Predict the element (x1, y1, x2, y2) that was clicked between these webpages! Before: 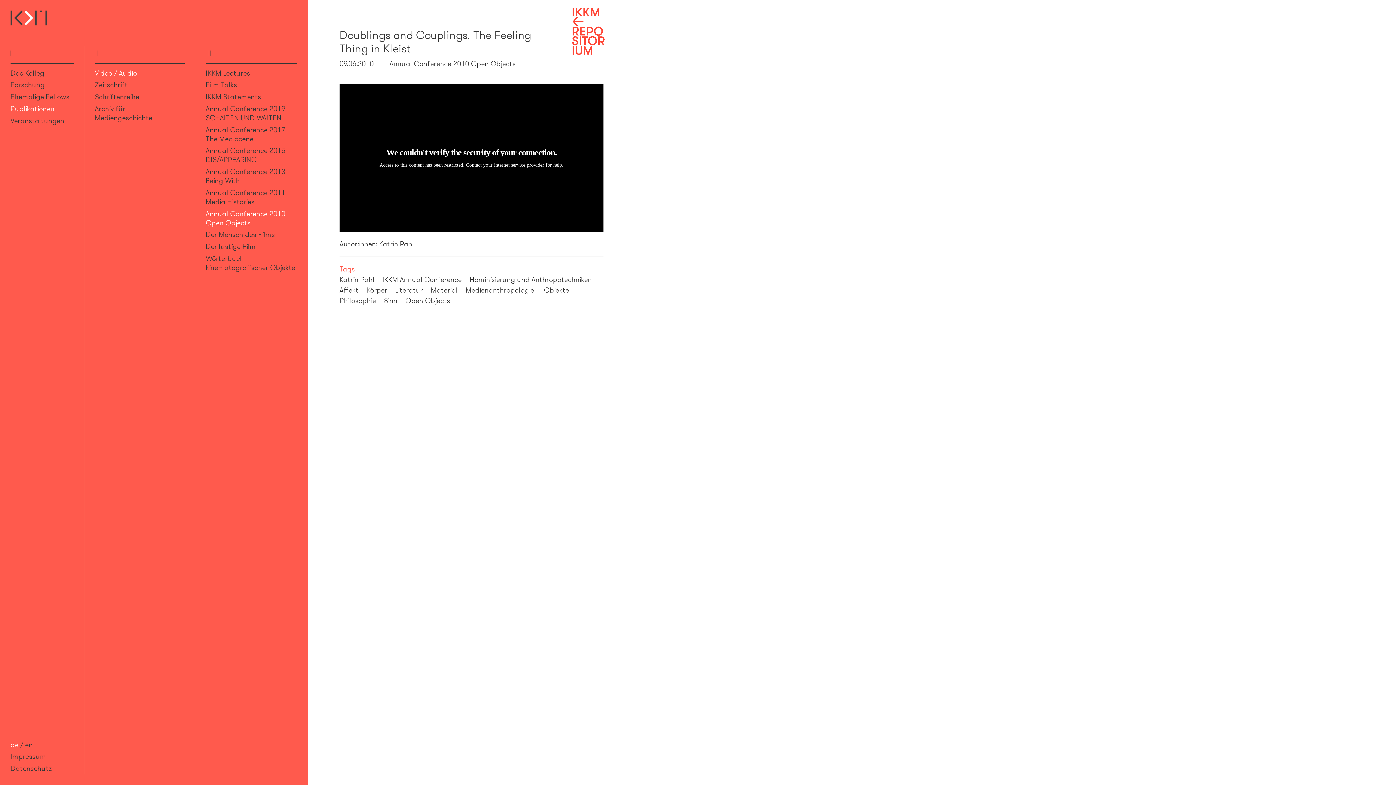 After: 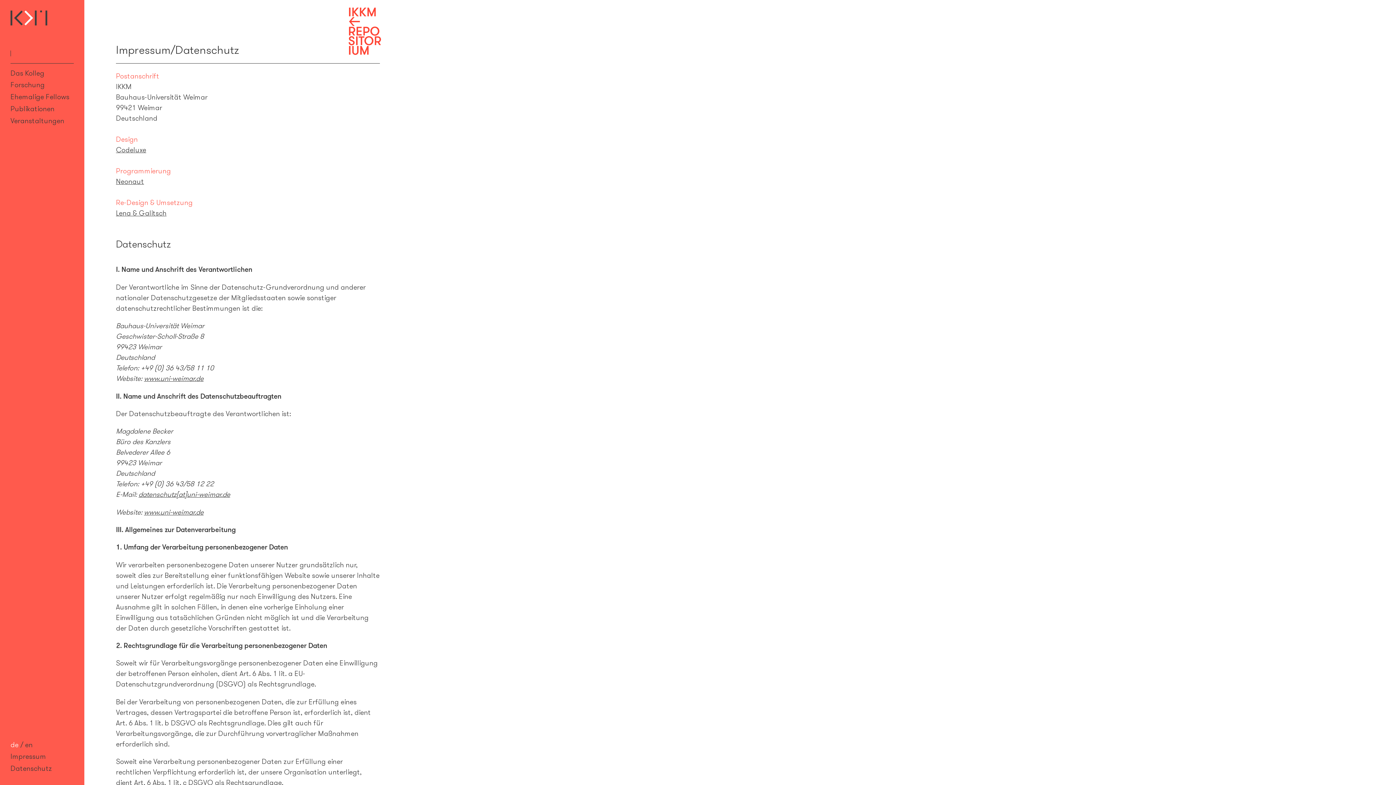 Action: label: Impressum bbox: (10, 751, 52, 763)